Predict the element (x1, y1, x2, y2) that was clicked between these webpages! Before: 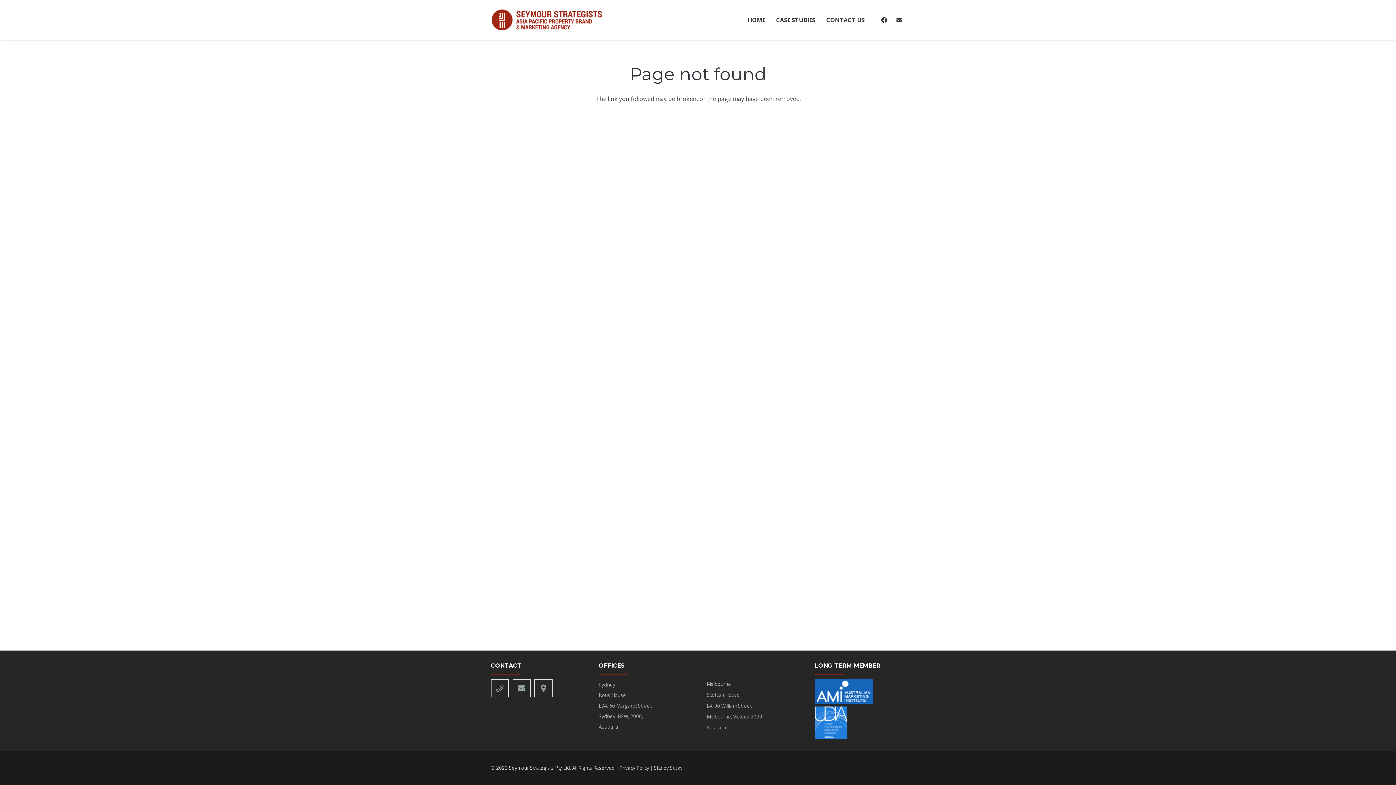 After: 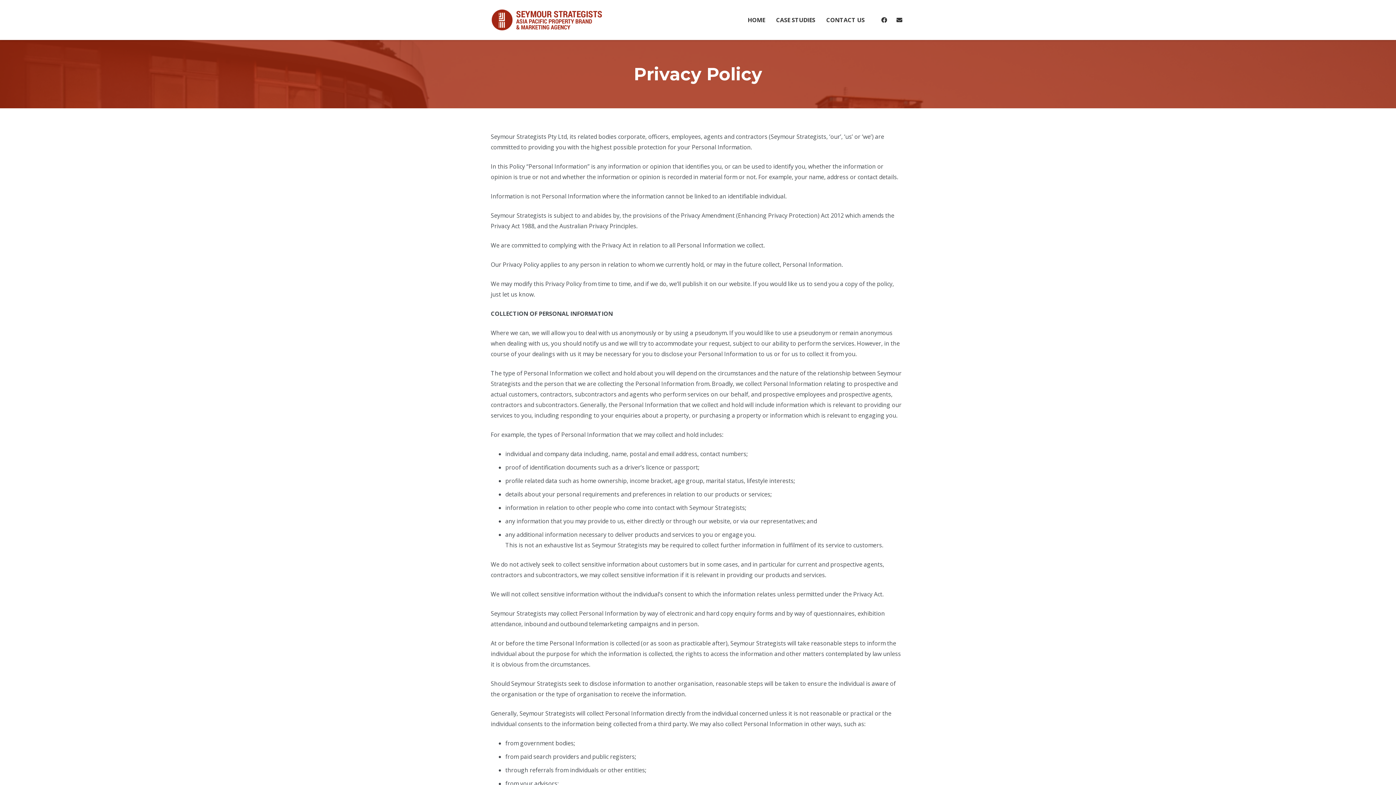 Action: label: Privacy Policy bbox: (619, 765, 649, 771)